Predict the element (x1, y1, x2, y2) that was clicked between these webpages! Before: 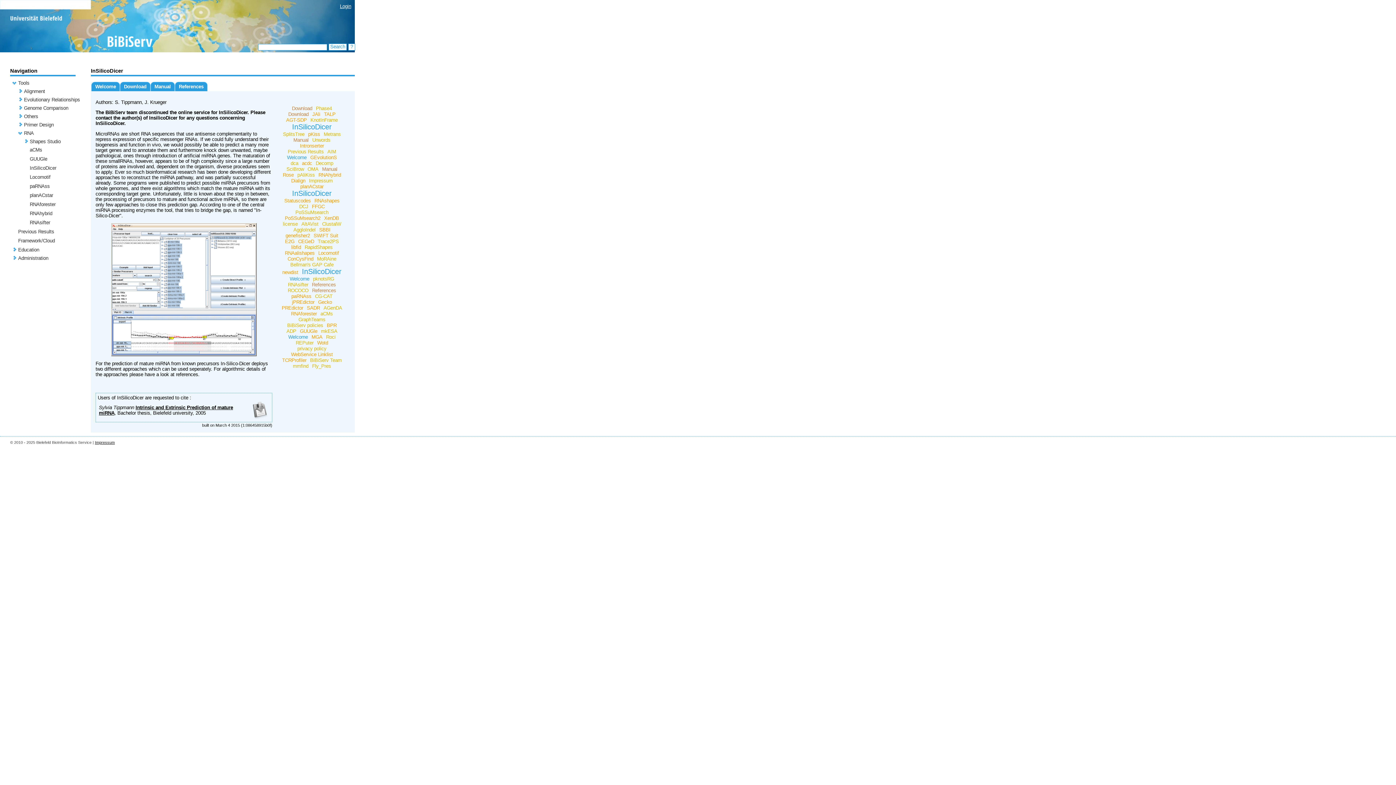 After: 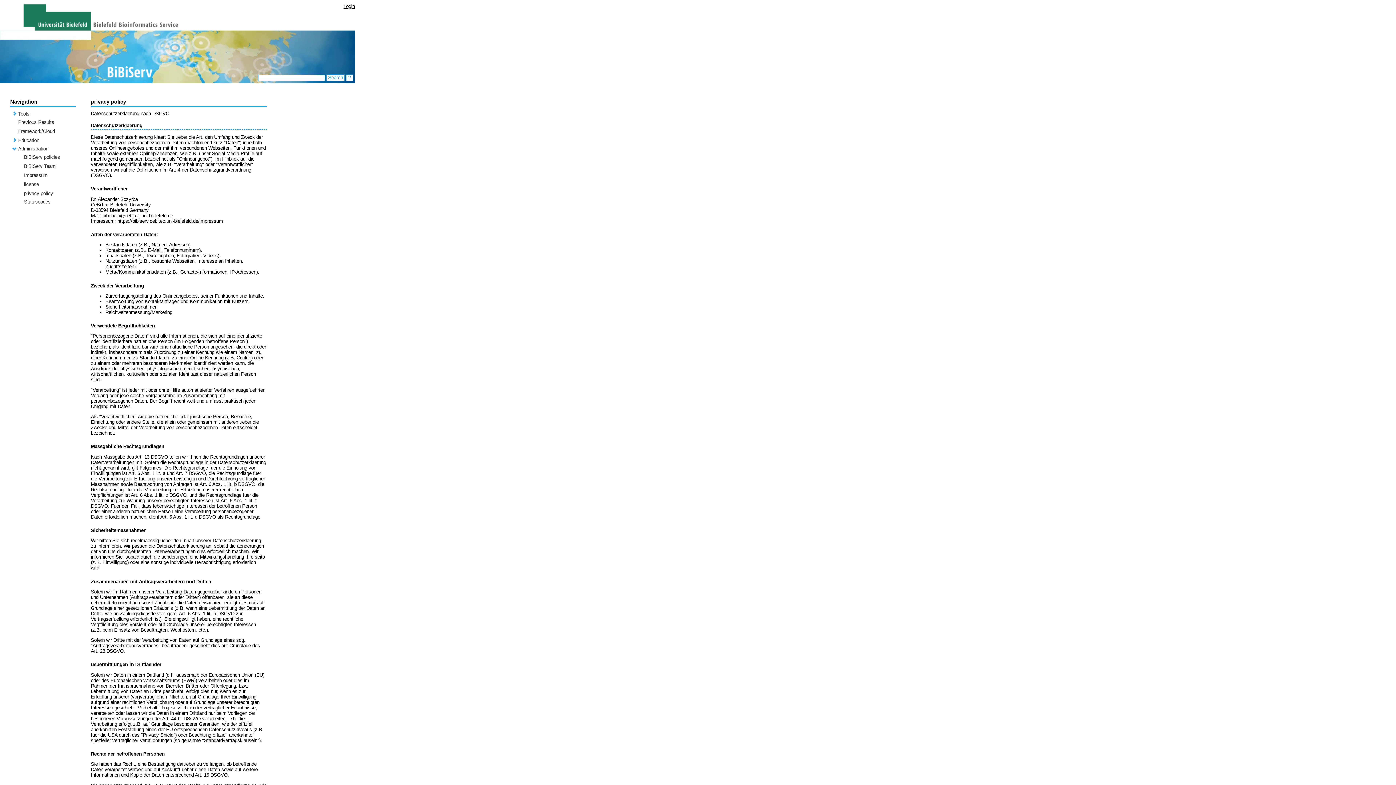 Action: label: privacy policy bbox: (295, 346, 328, 351)